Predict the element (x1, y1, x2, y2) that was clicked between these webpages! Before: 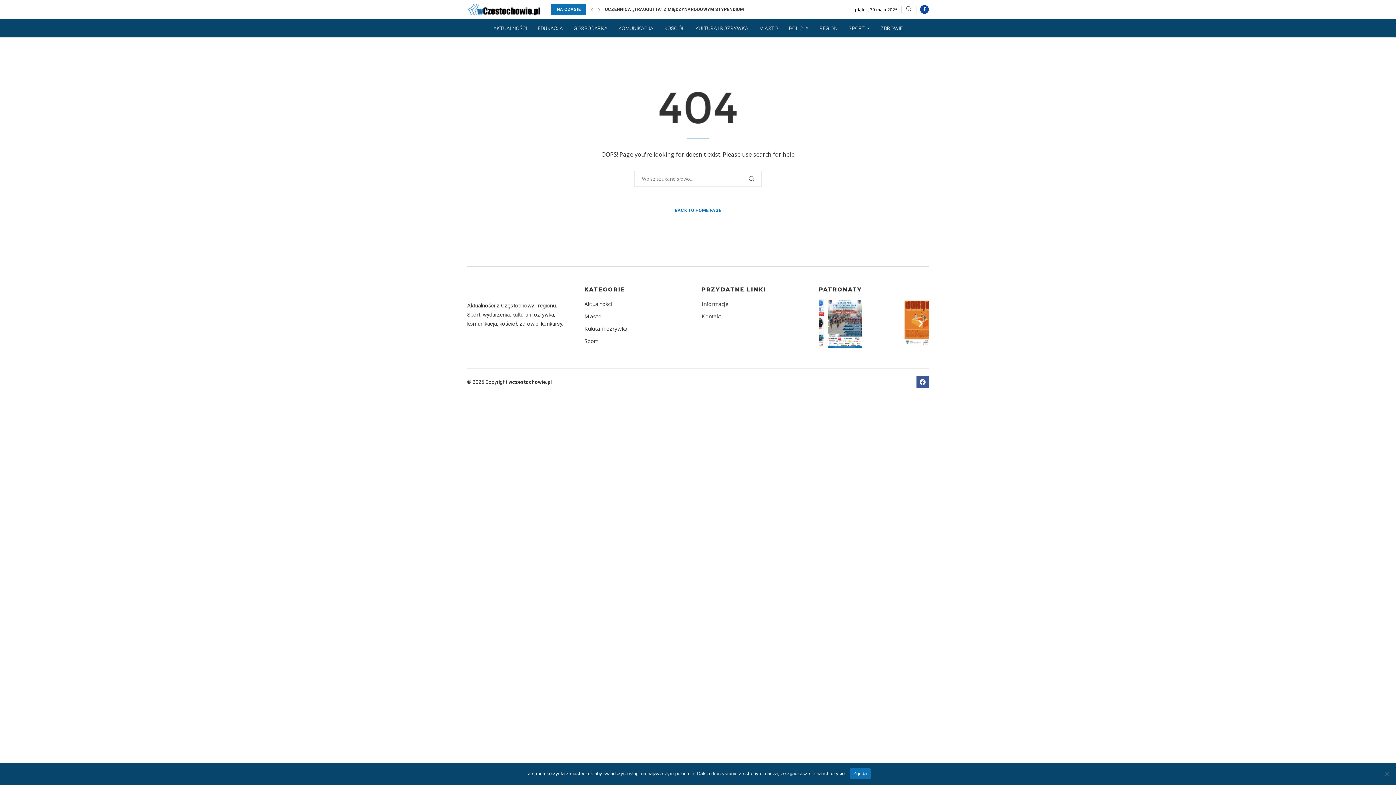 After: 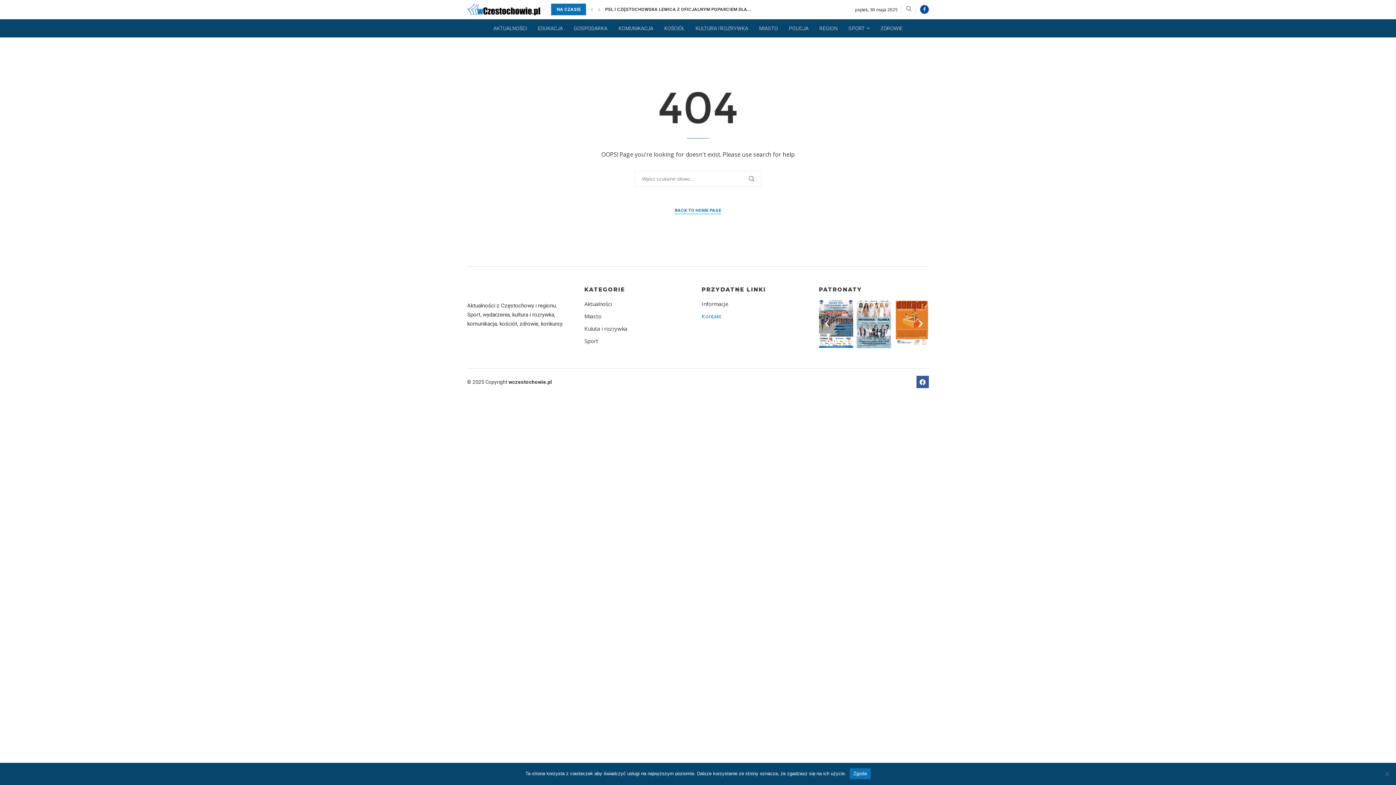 Action: label: Kontakt bbox: (701, 313, 721, 319)